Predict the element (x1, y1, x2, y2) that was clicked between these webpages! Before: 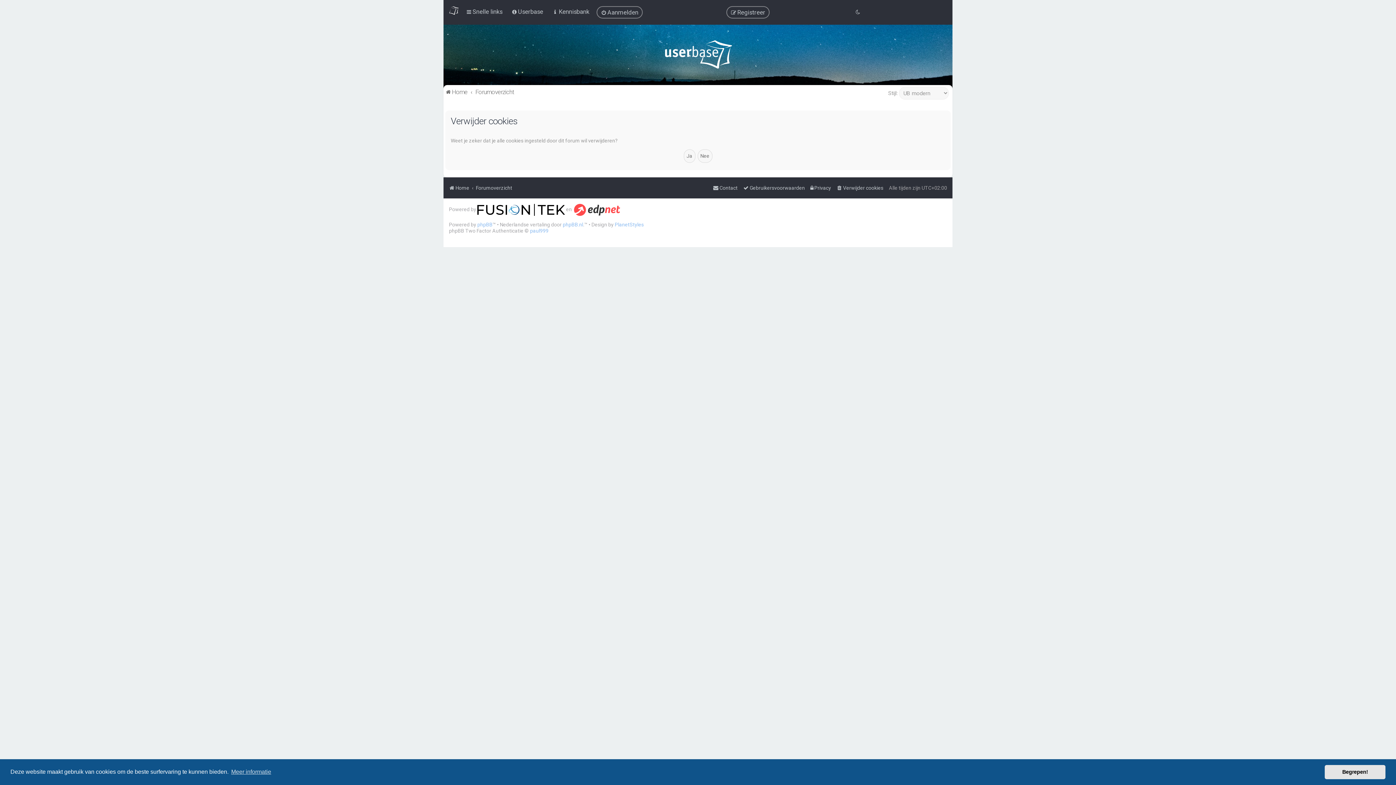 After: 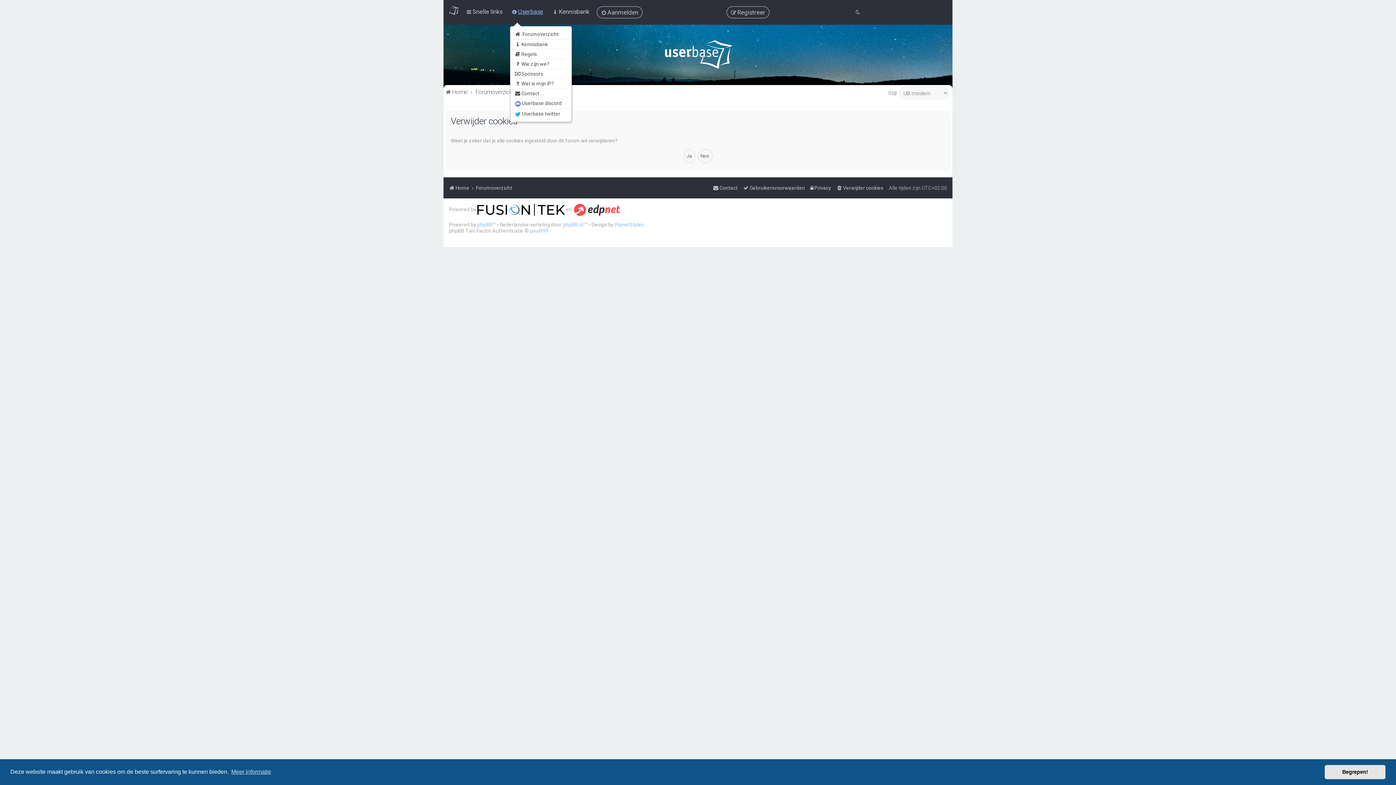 Action: bbox: (509, 6, 545, 18) label: Userbase